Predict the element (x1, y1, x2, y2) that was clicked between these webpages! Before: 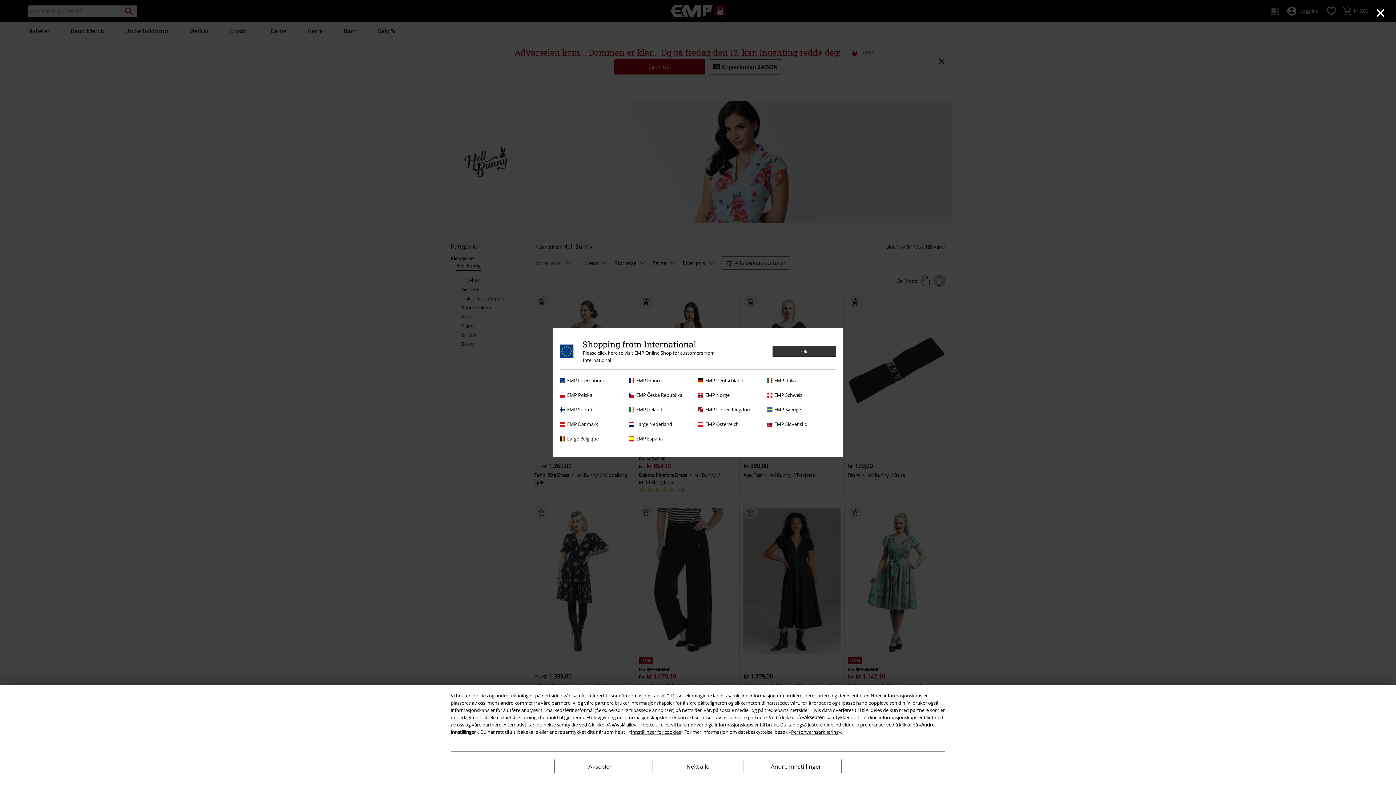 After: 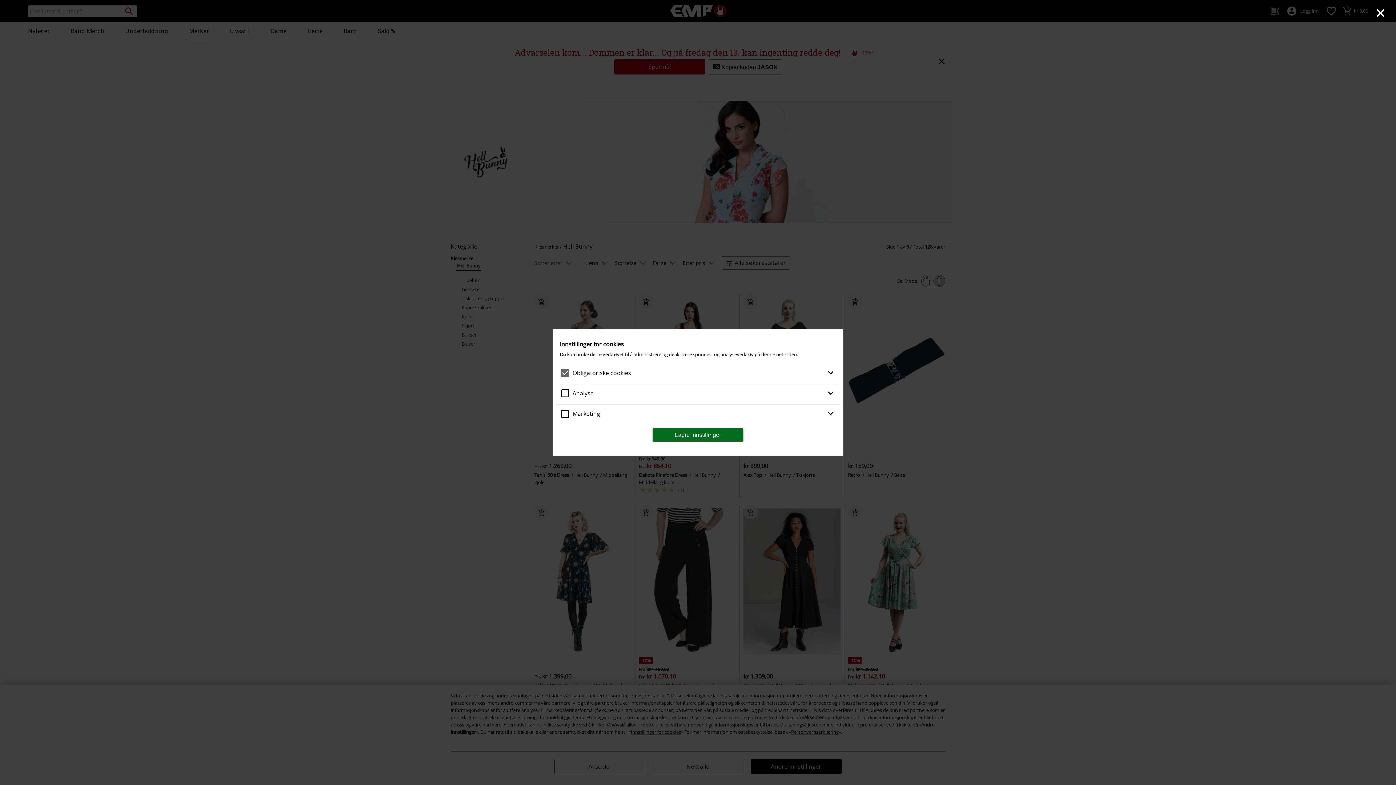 Action: bbox: (750, 759, 841, 774) label: Andre innstillinger